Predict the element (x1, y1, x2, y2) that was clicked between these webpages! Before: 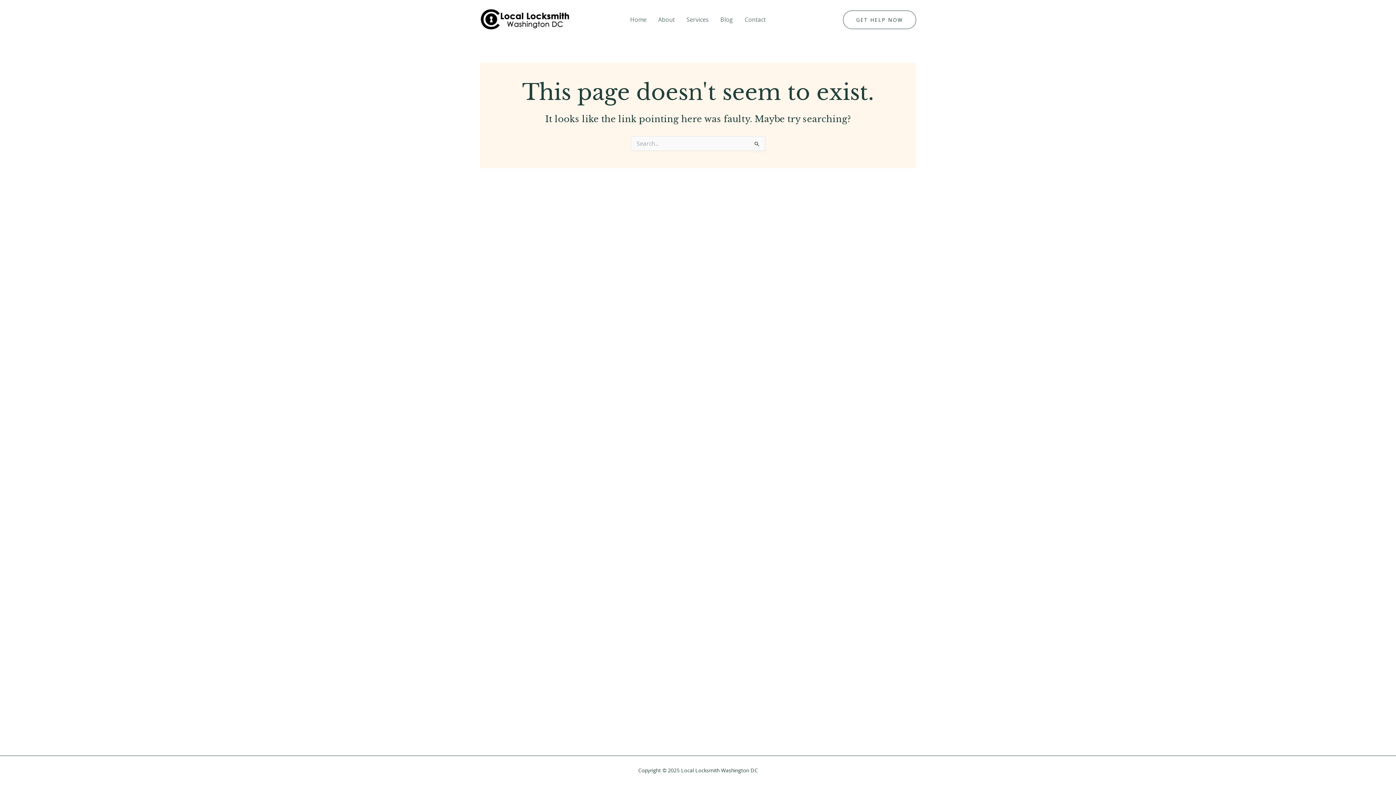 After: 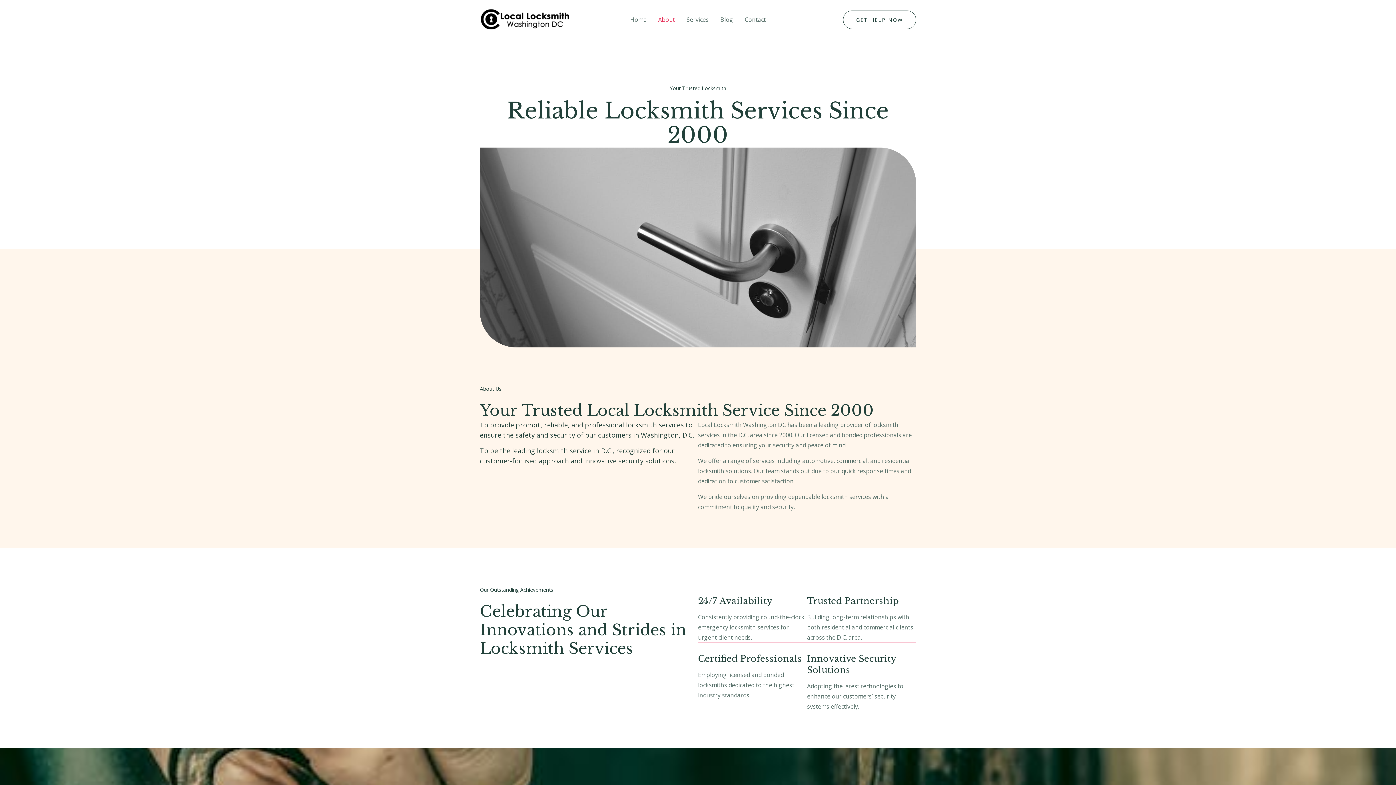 Action: bbox: (652, 2, 680, 37) label: About